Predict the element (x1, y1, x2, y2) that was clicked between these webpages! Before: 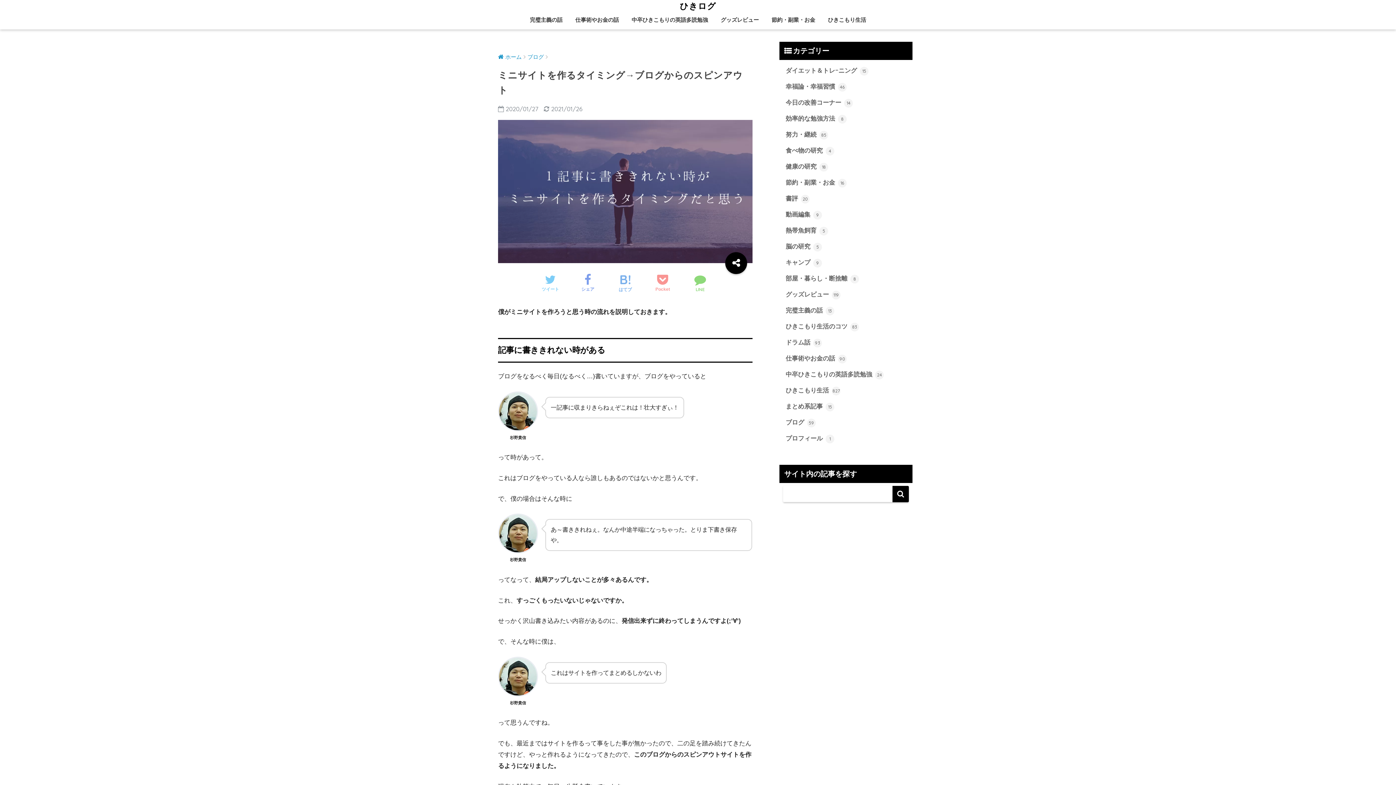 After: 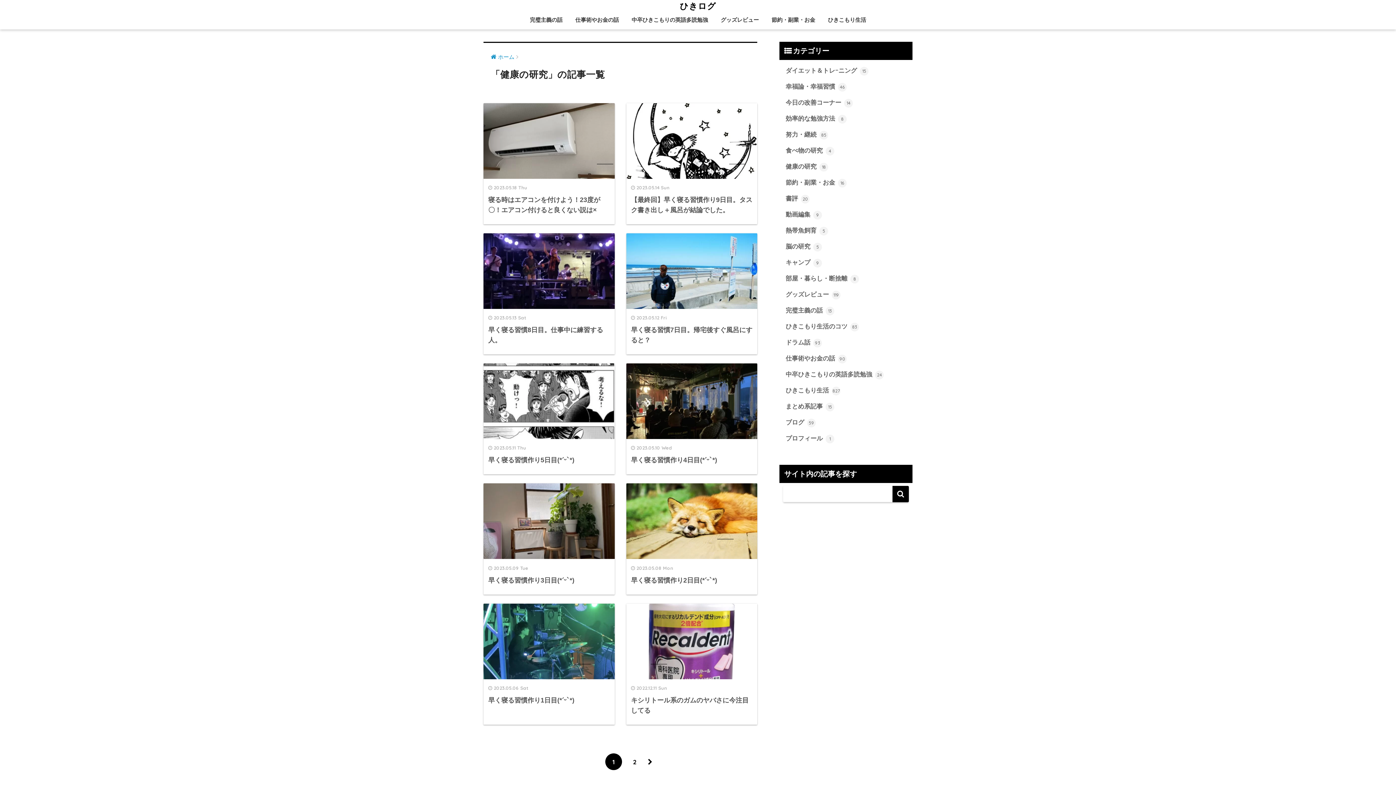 Action: bbox: (783, 158, 909, 174) label: 健康の研究 18